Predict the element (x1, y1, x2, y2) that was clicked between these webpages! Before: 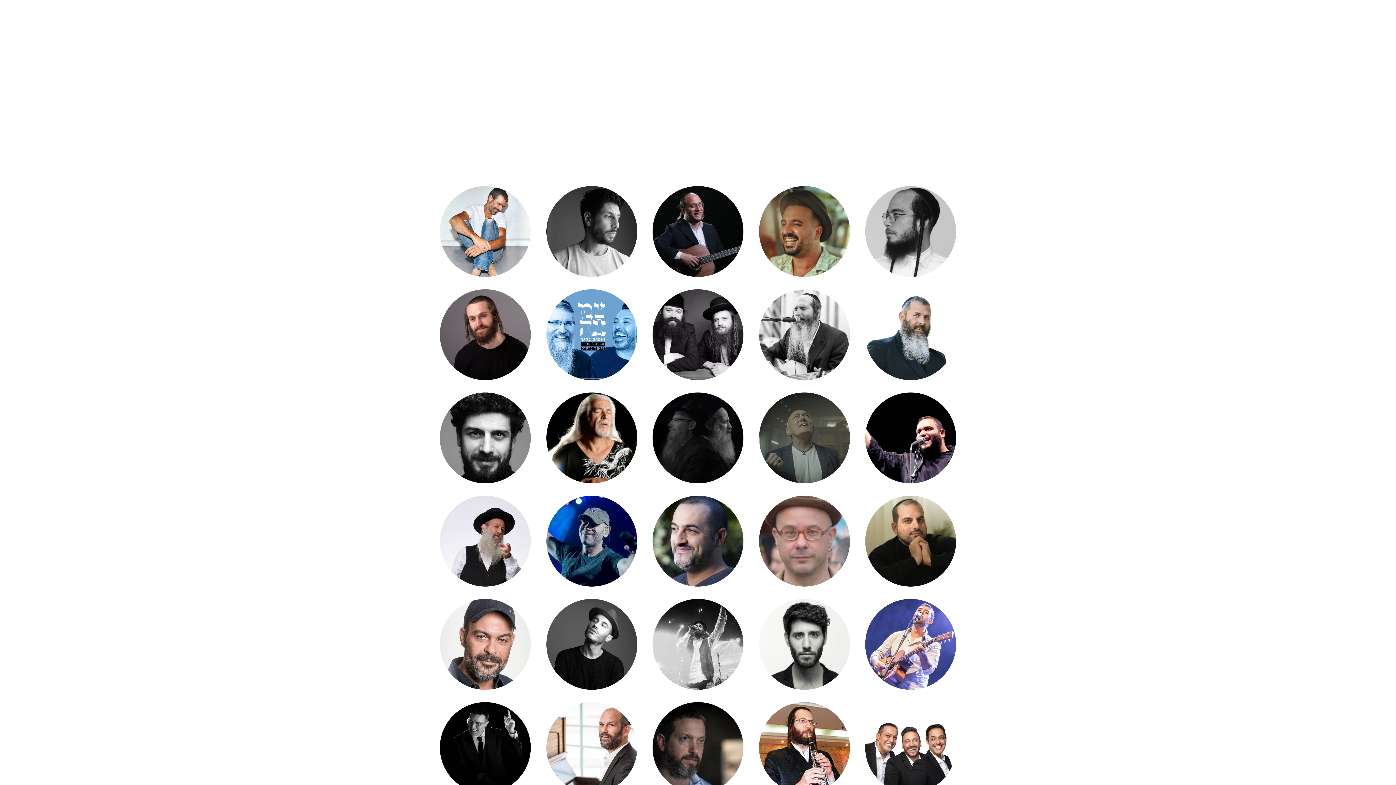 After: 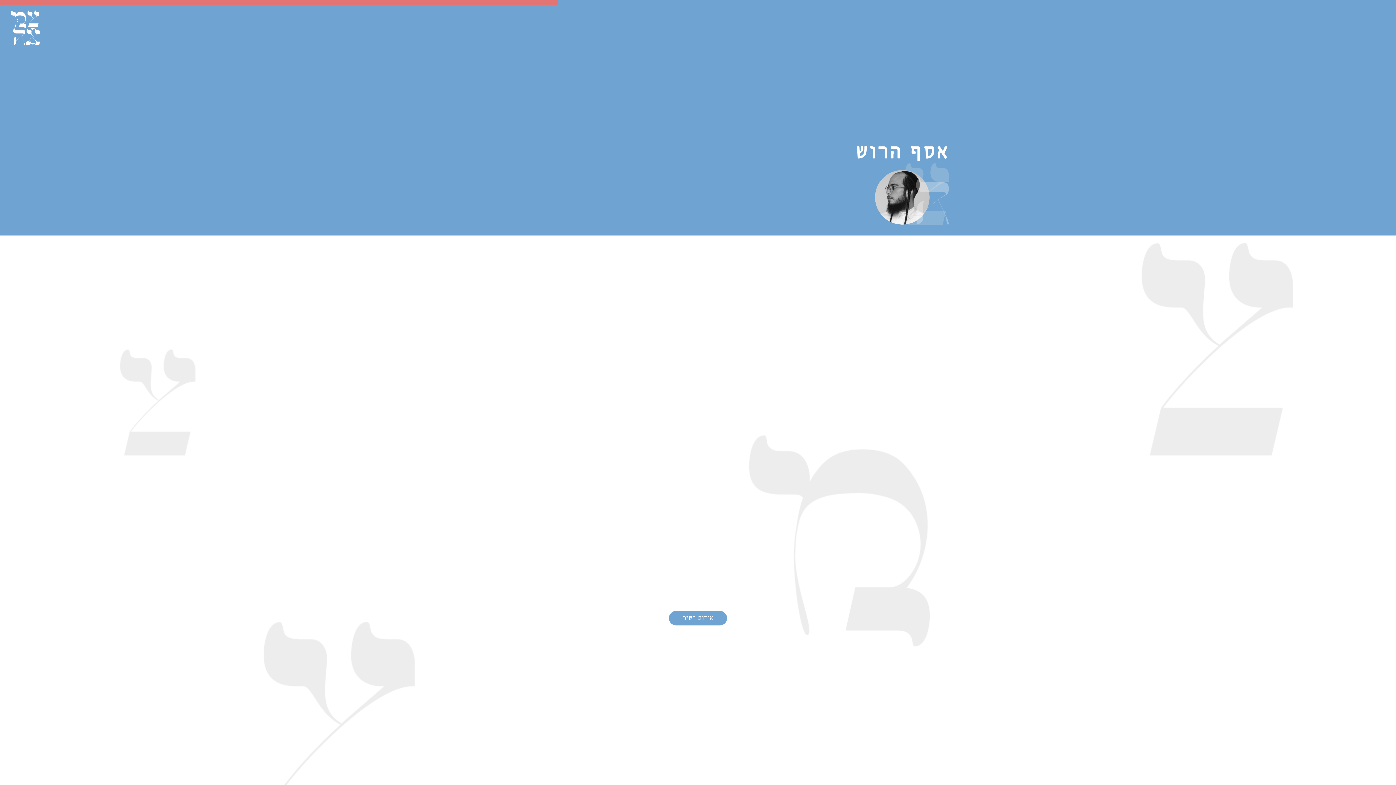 Action: bbox: (865, 186, 956, 277) label: אסף הרוש